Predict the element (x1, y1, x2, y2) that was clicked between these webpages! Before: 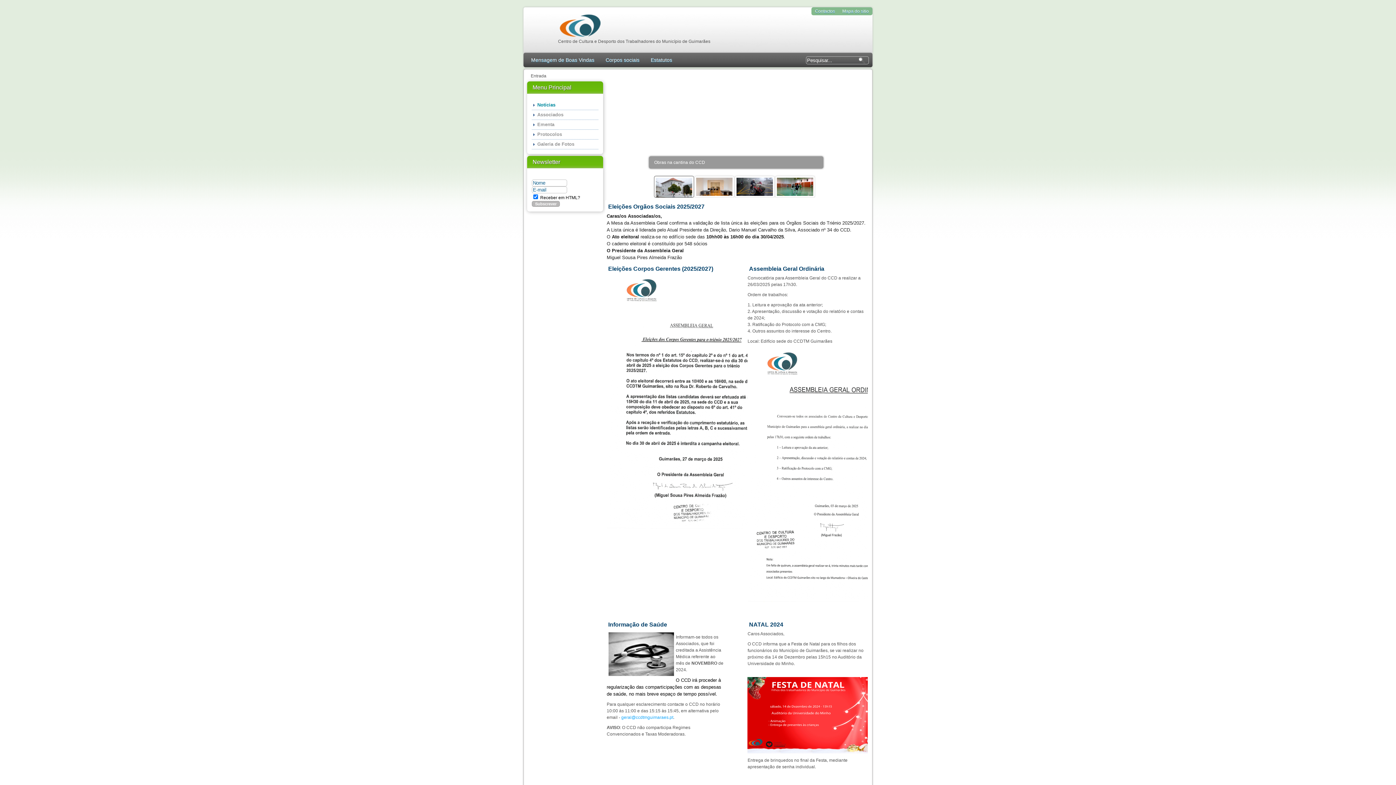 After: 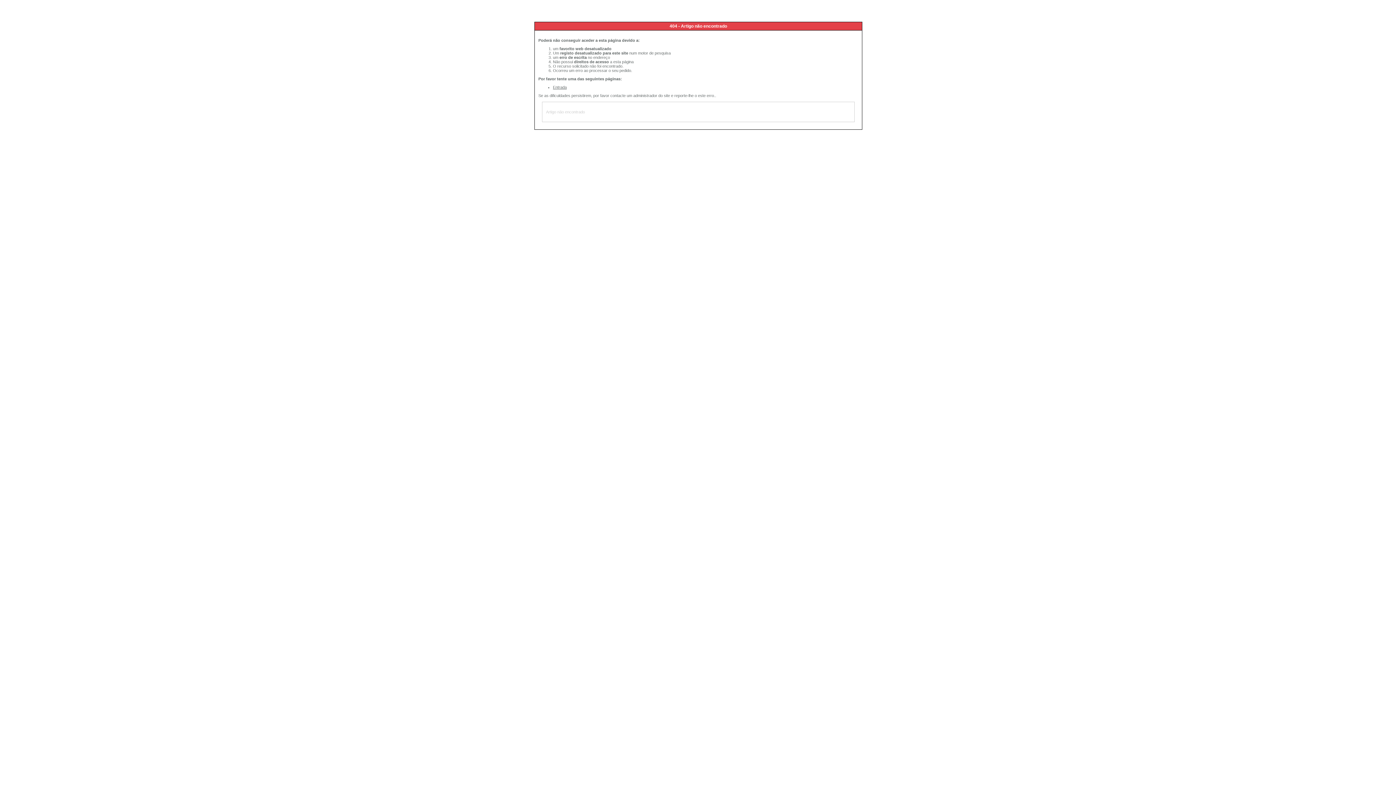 Action: bbox: (645, 52, 677, 67) label: Estatutos